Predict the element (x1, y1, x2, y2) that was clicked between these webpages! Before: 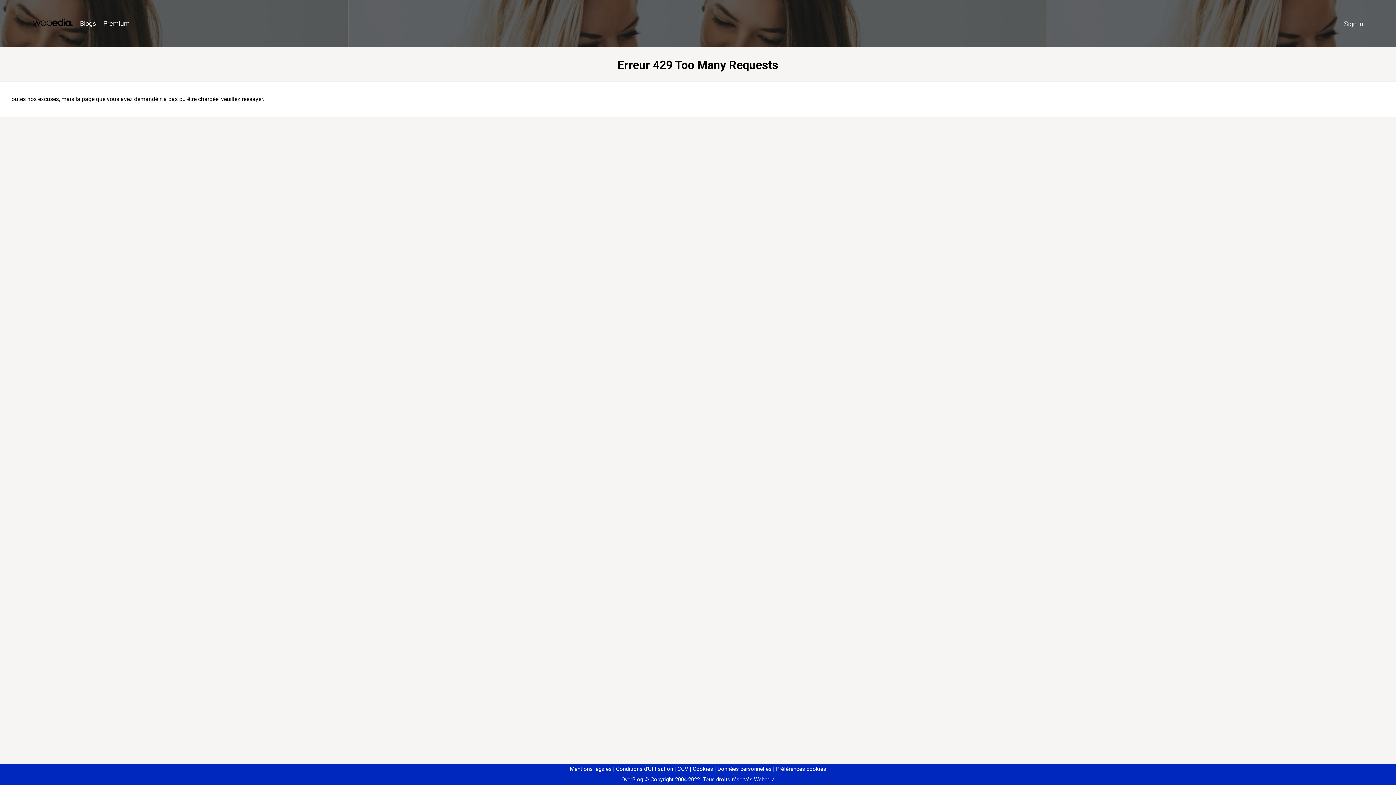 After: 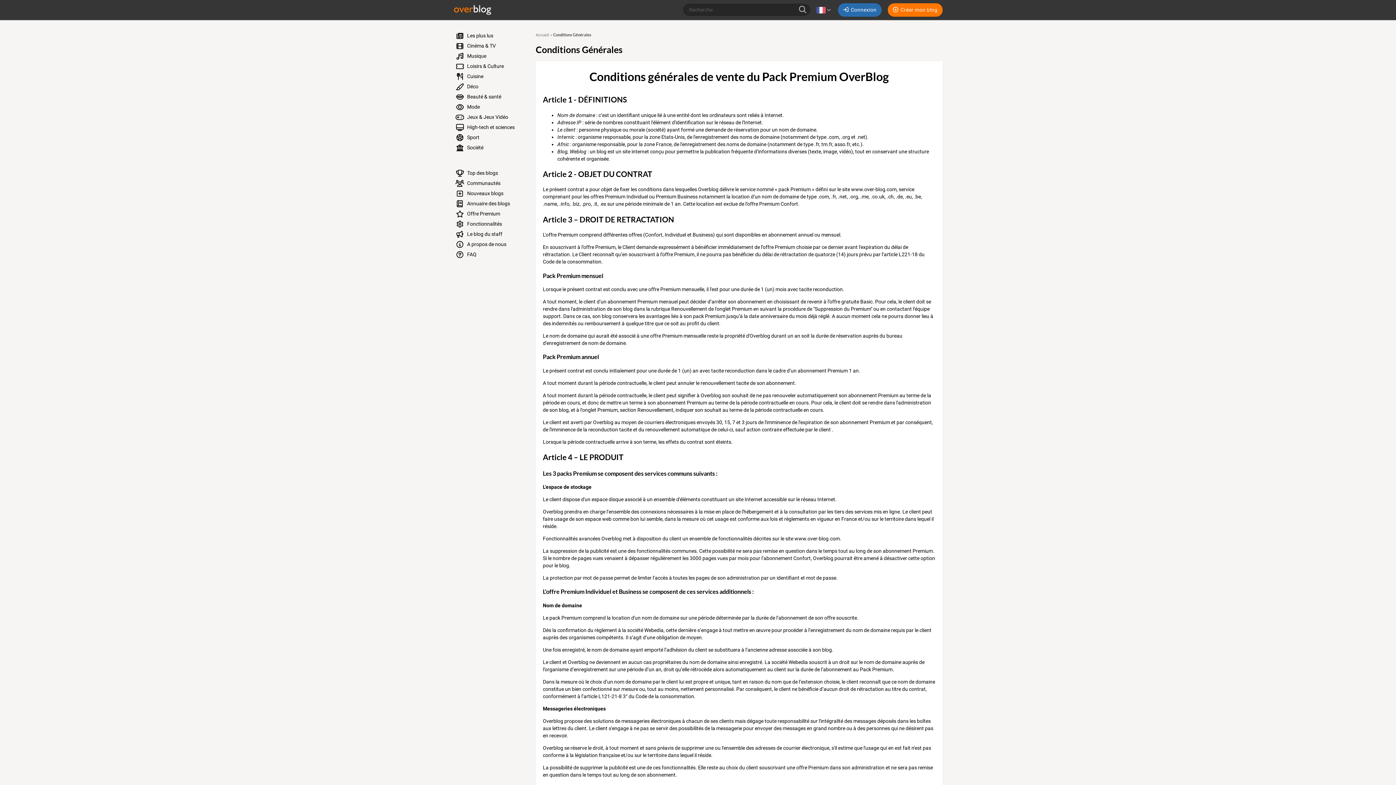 Action: label: CGV bbox: (674, 766, 688, 772)